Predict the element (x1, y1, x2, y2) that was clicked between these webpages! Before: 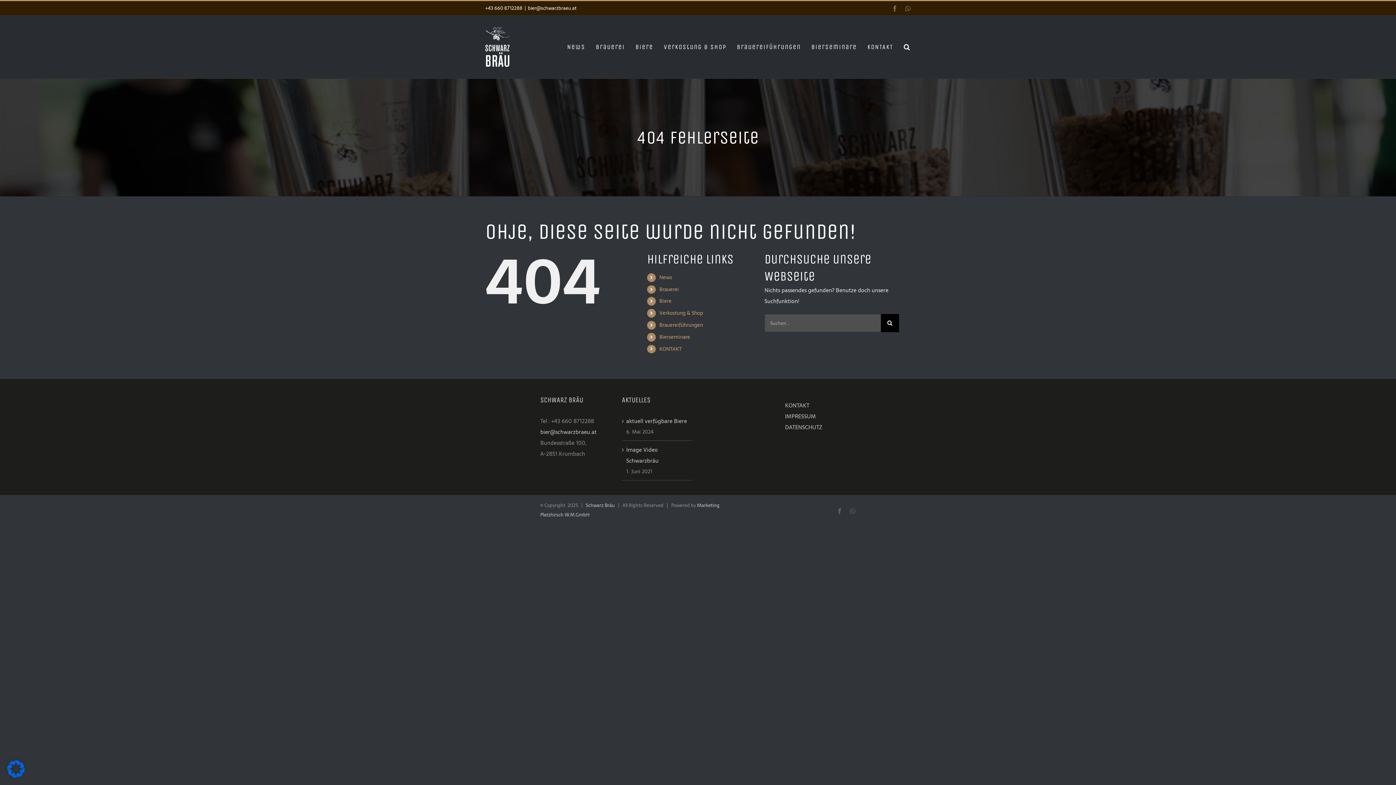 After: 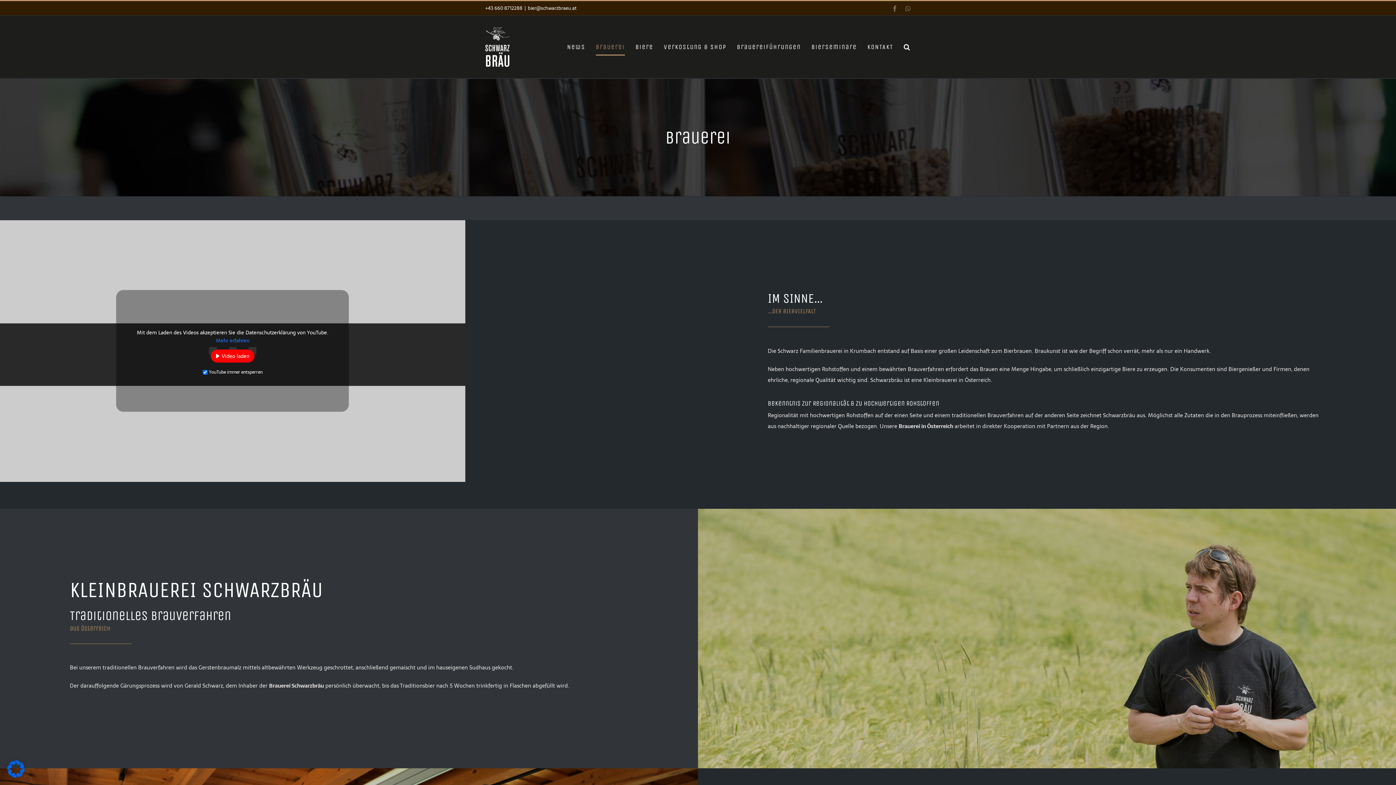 Action: bbox: (659, 285, 679, 293) label: Brauerei